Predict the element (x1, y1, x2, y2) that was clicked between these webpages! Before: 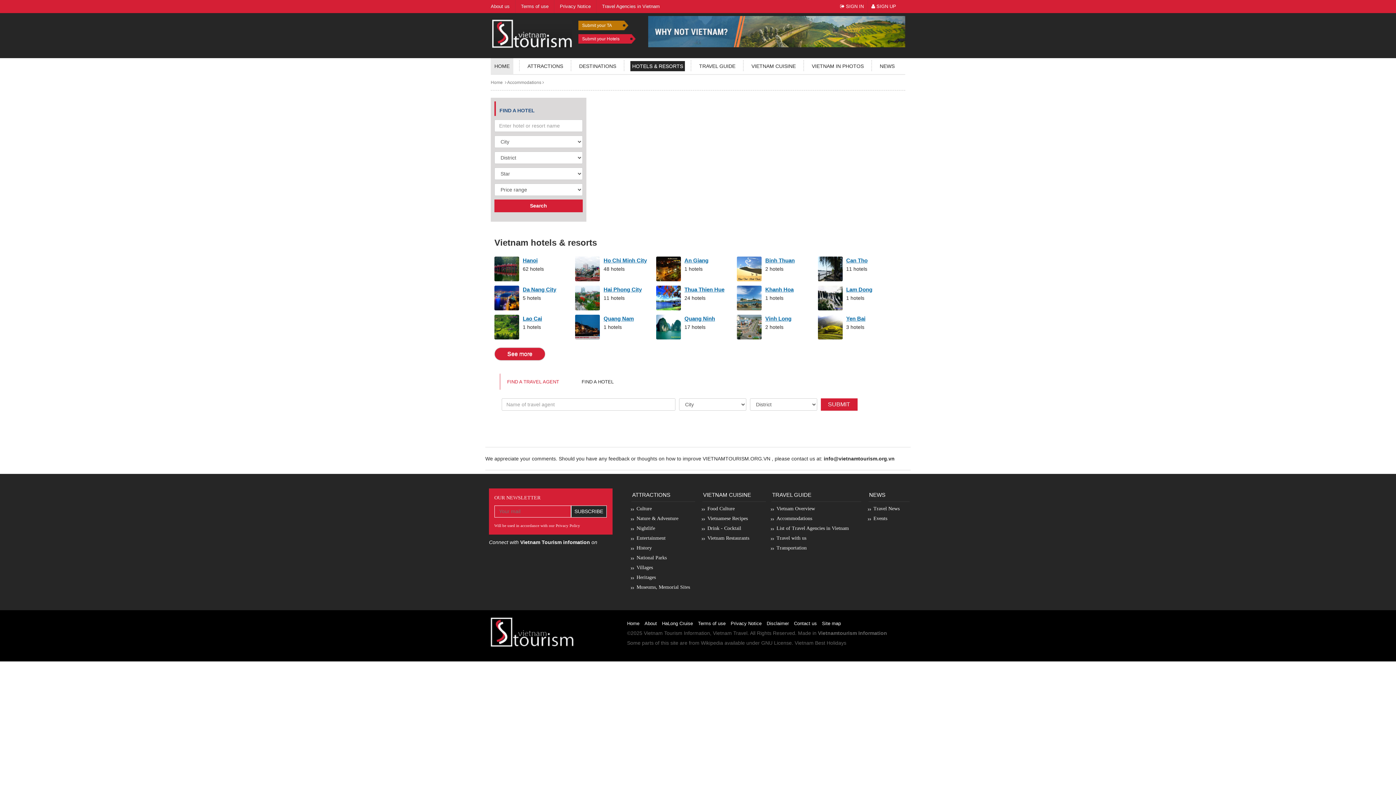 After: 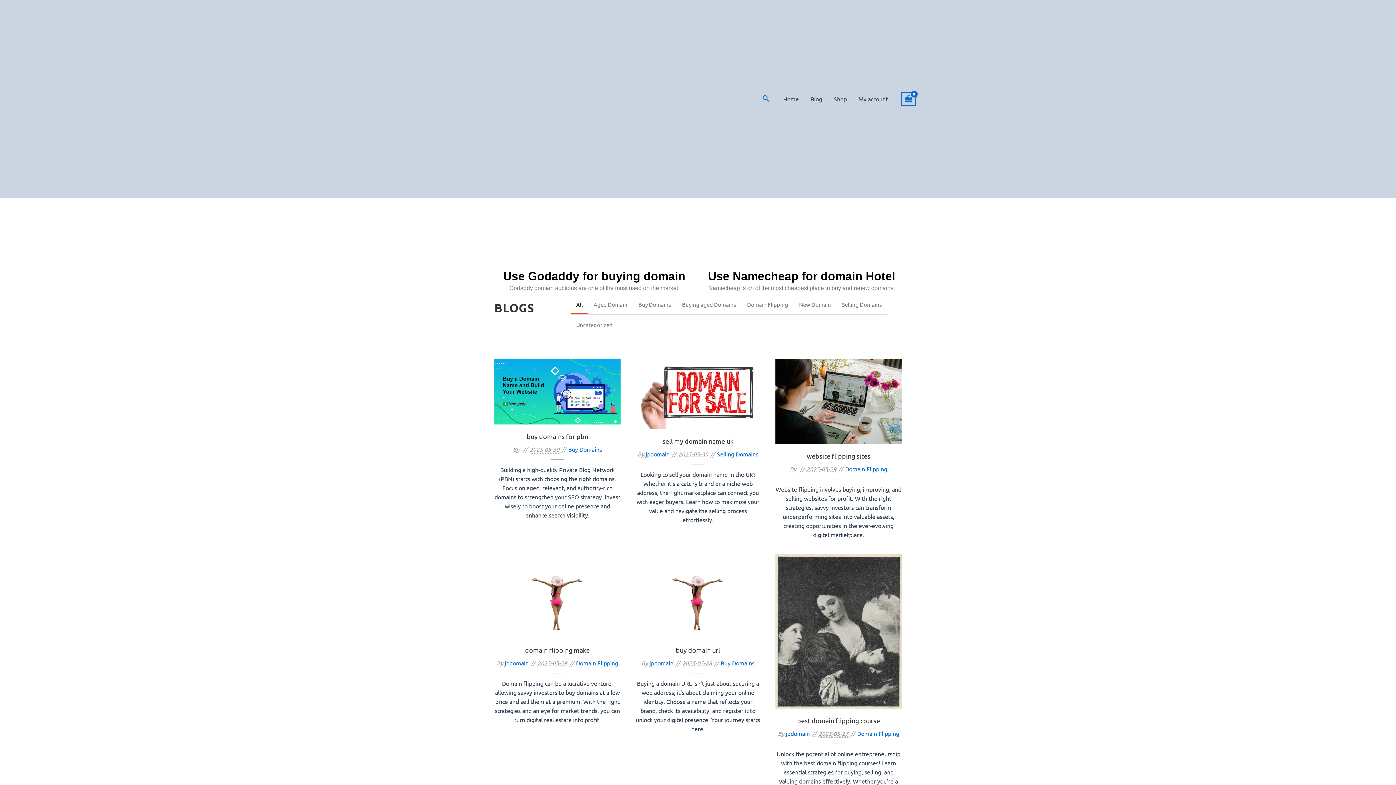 Action: label: HaLong Cruise bbox: (660, 621, 694, 626)